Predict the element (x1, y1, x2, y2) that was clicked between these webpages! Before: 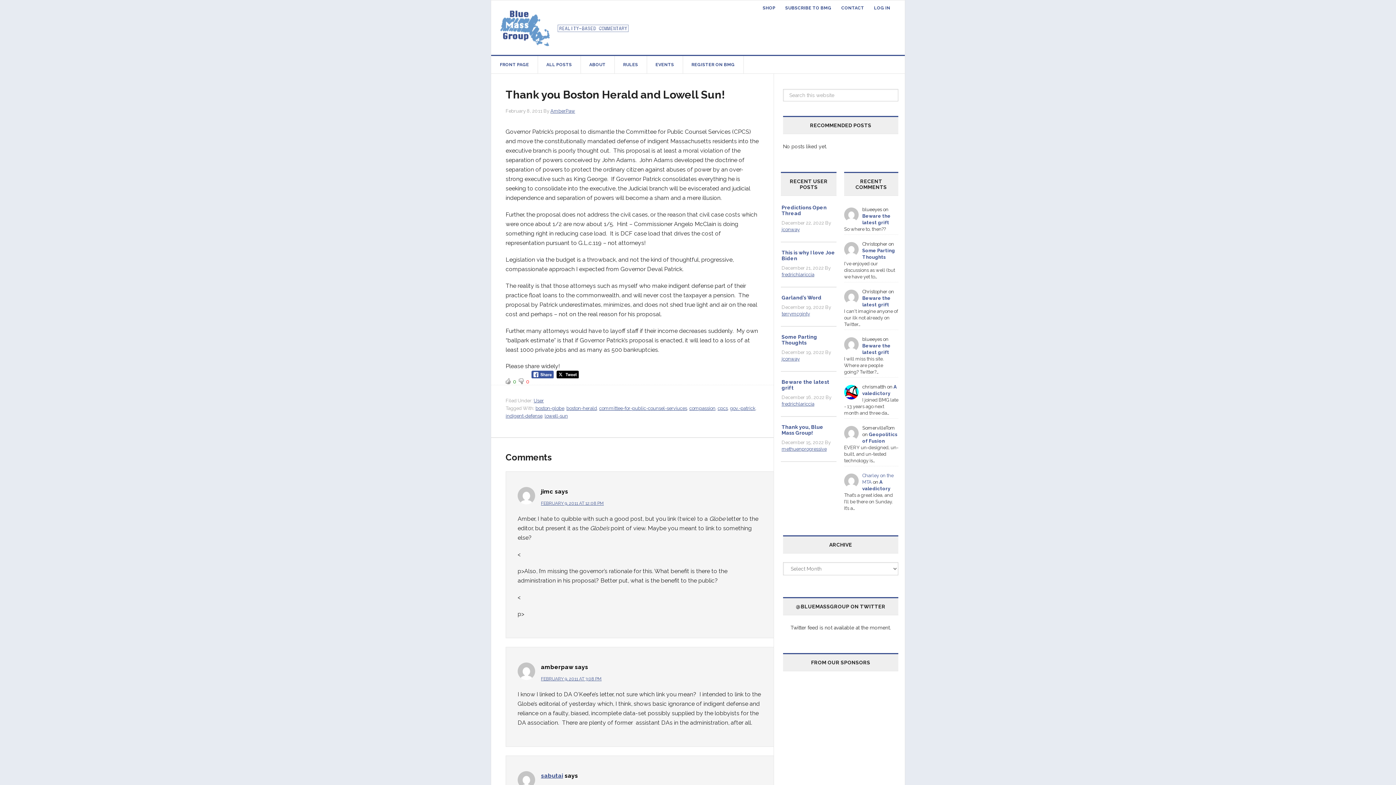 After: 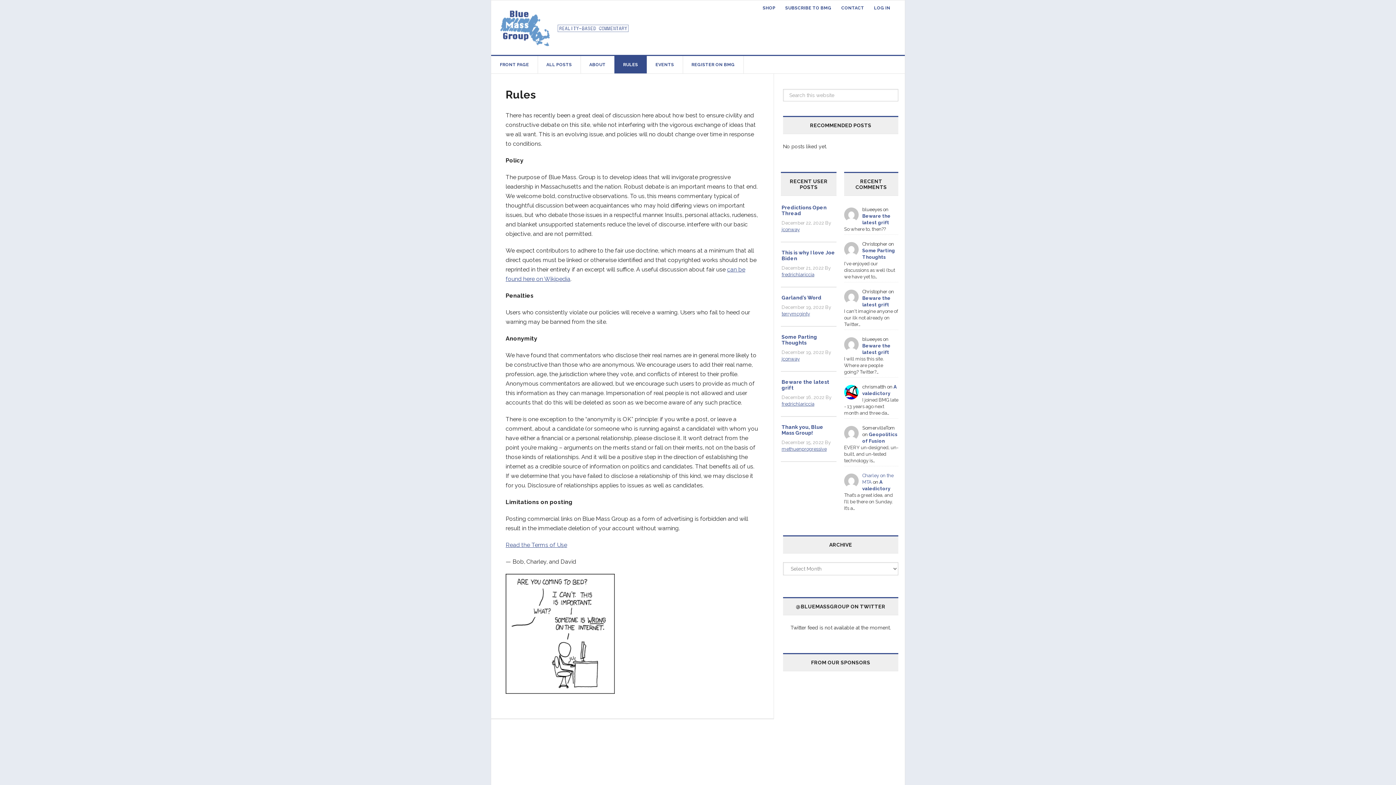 Action: label: RULES bbox: (614, 56, 647, 73)